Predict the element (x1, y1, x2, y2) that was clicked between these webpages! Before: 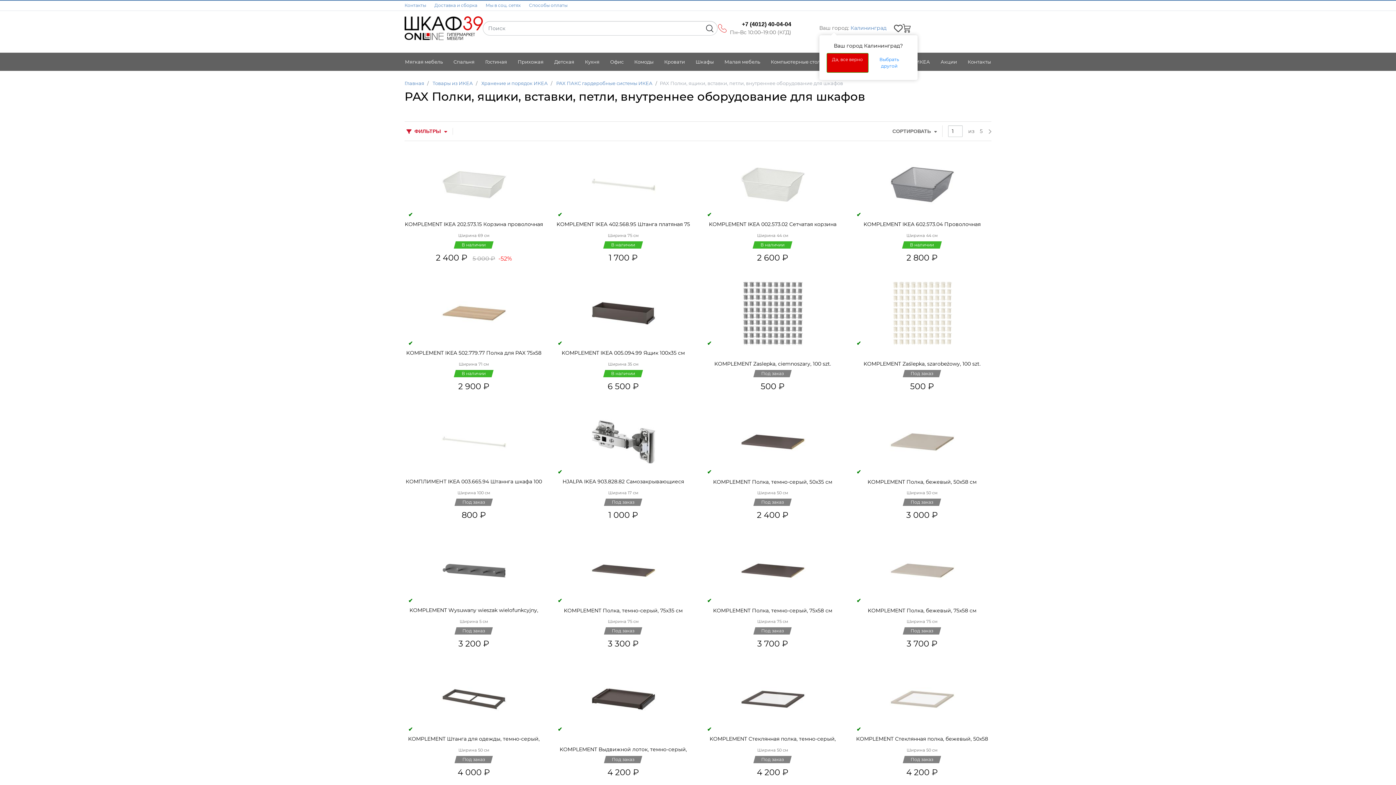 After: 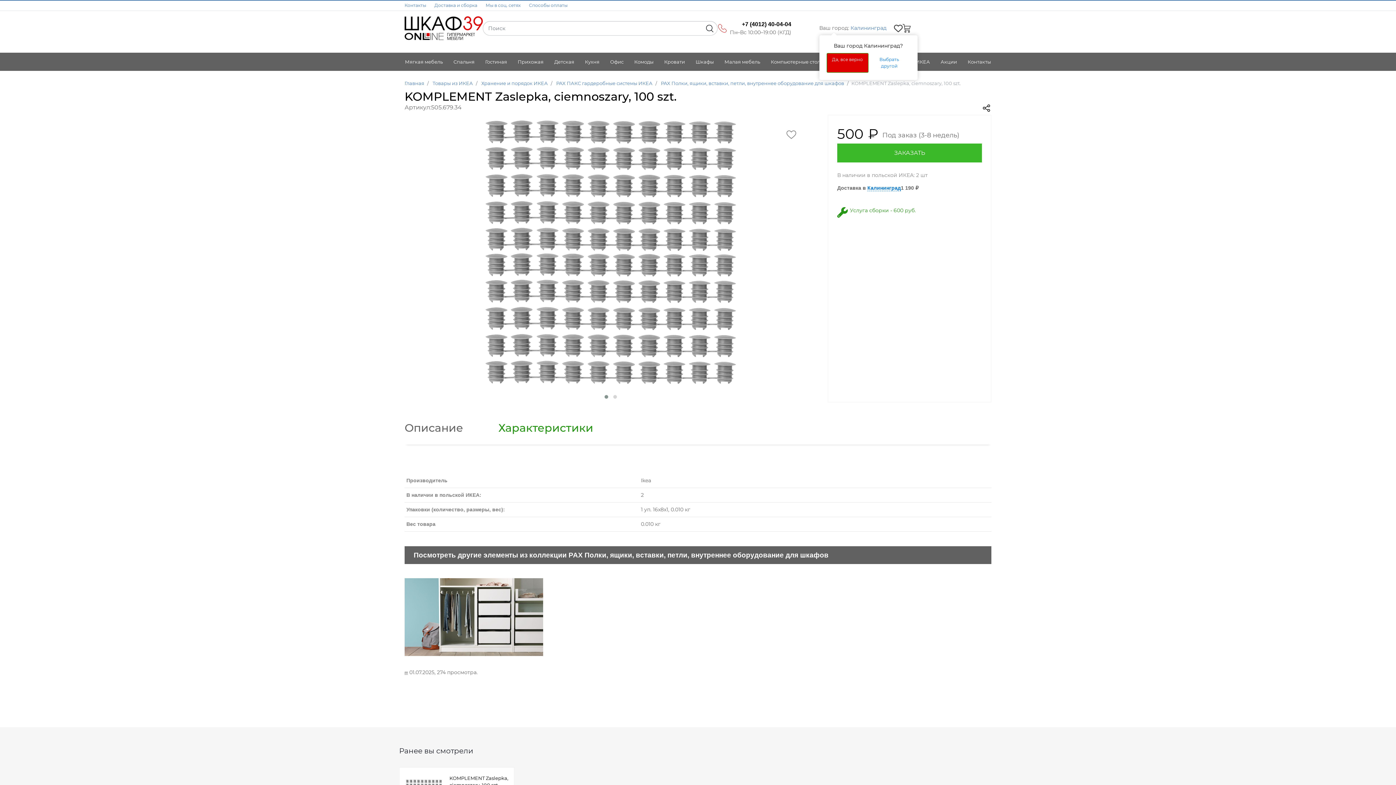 Action: bbox: (703, 360, 842, 367) label: KOMPLEMENT Zaslepka, ciemnoszary, 100 szt.